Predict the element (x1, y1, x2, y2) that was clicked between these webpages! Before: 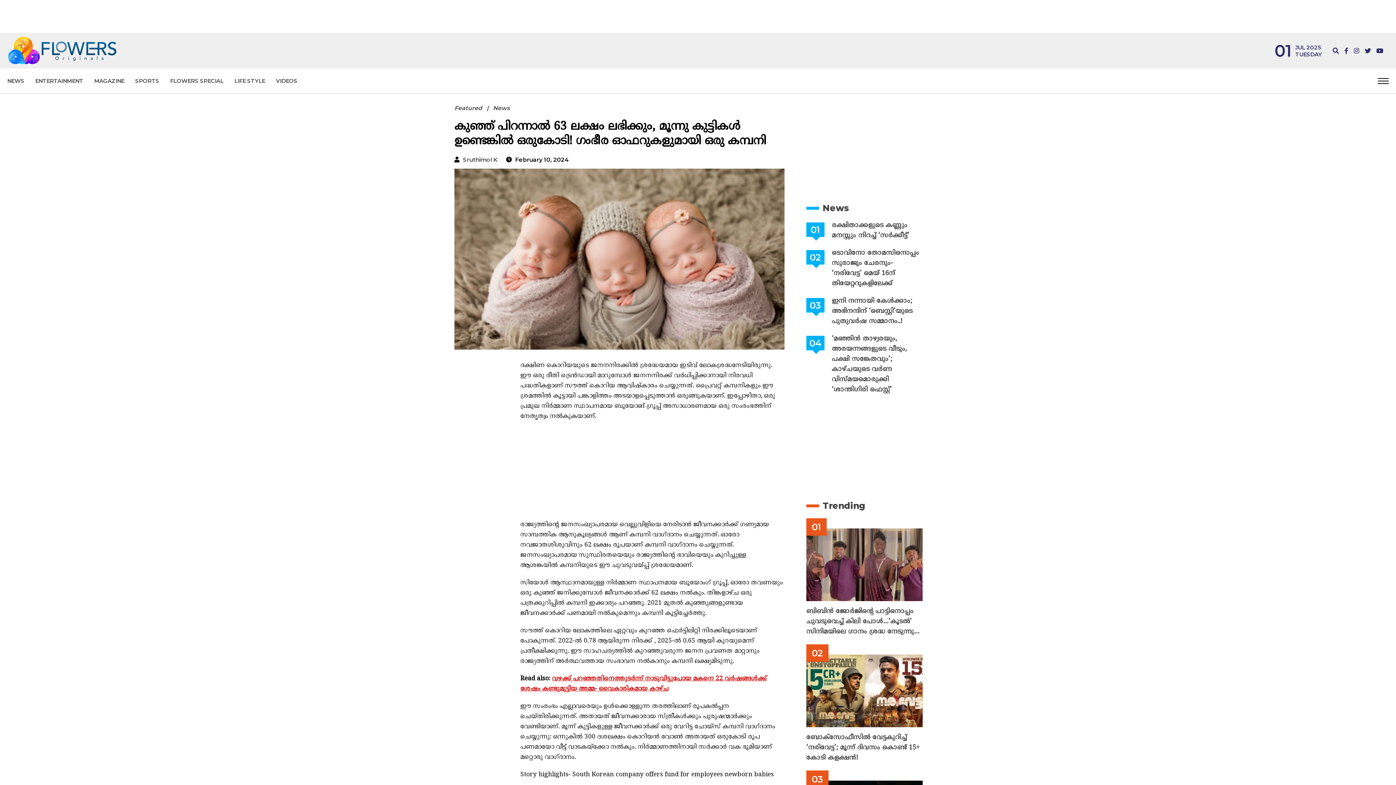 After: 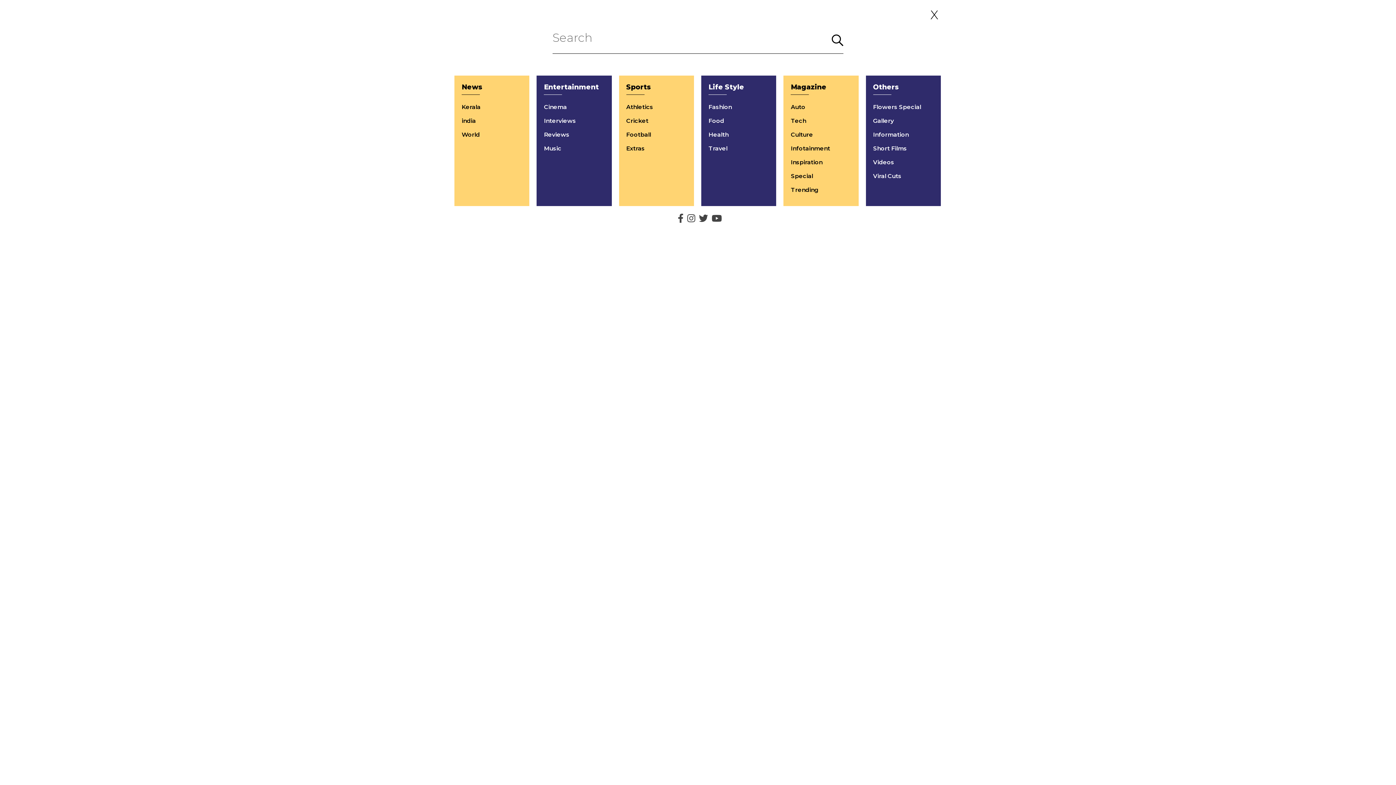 Action: bbox: (1333, 47, 1339, 54)